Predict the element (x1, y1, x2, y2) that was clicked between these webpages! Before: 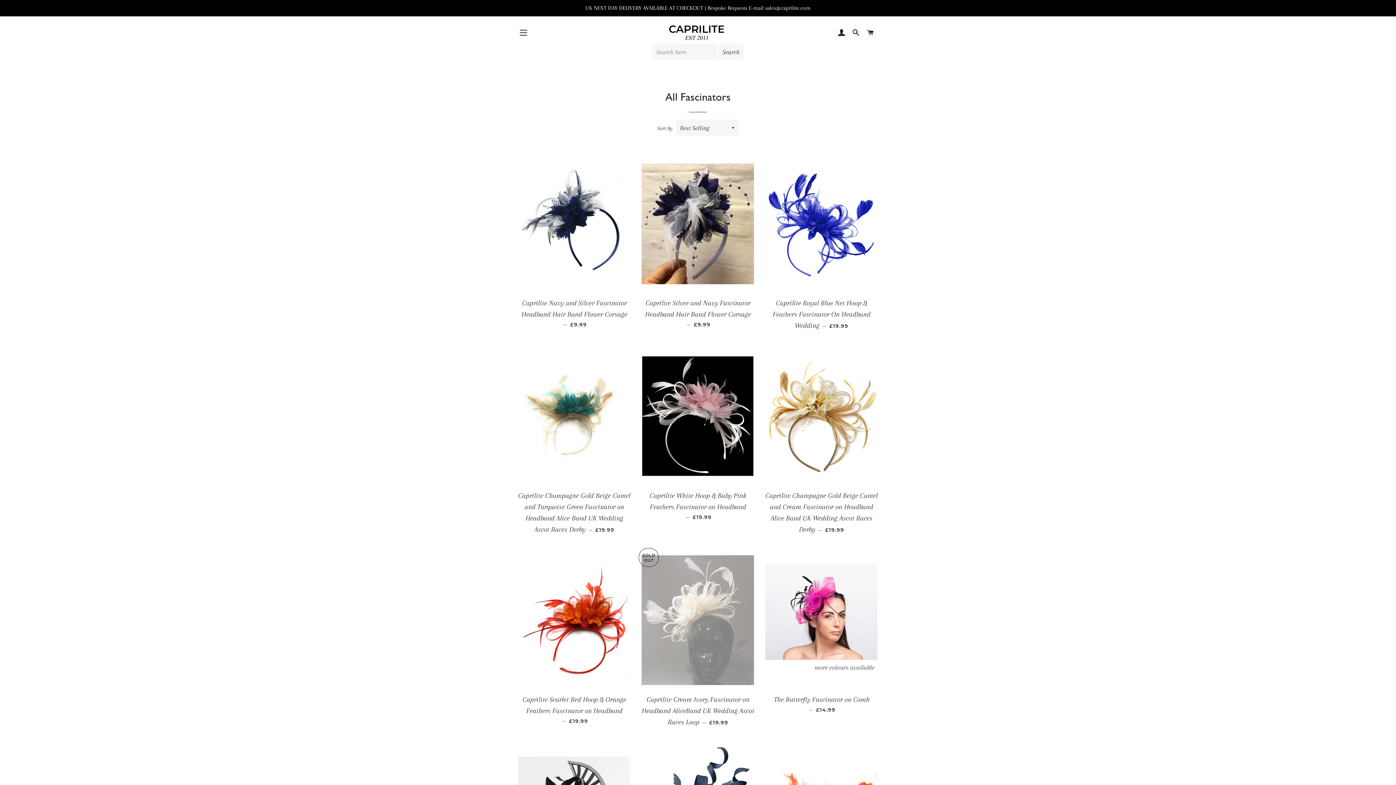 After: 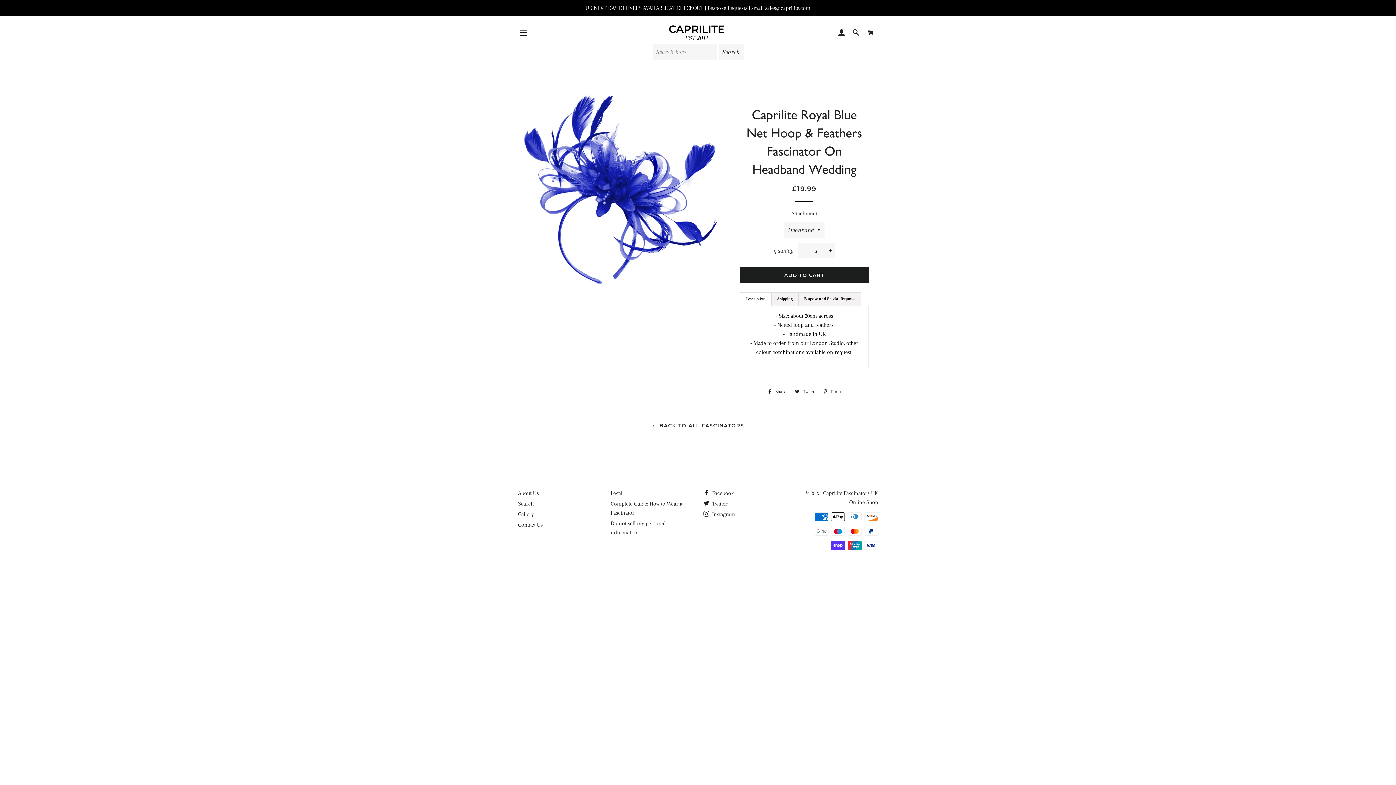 Action: bbox: (765, 293, 878, 336) label: Caprilite Royal Blue Net Hoop & Feathers Fascinator On Headband Wedding — 
REGULAR PRICE
£19.99